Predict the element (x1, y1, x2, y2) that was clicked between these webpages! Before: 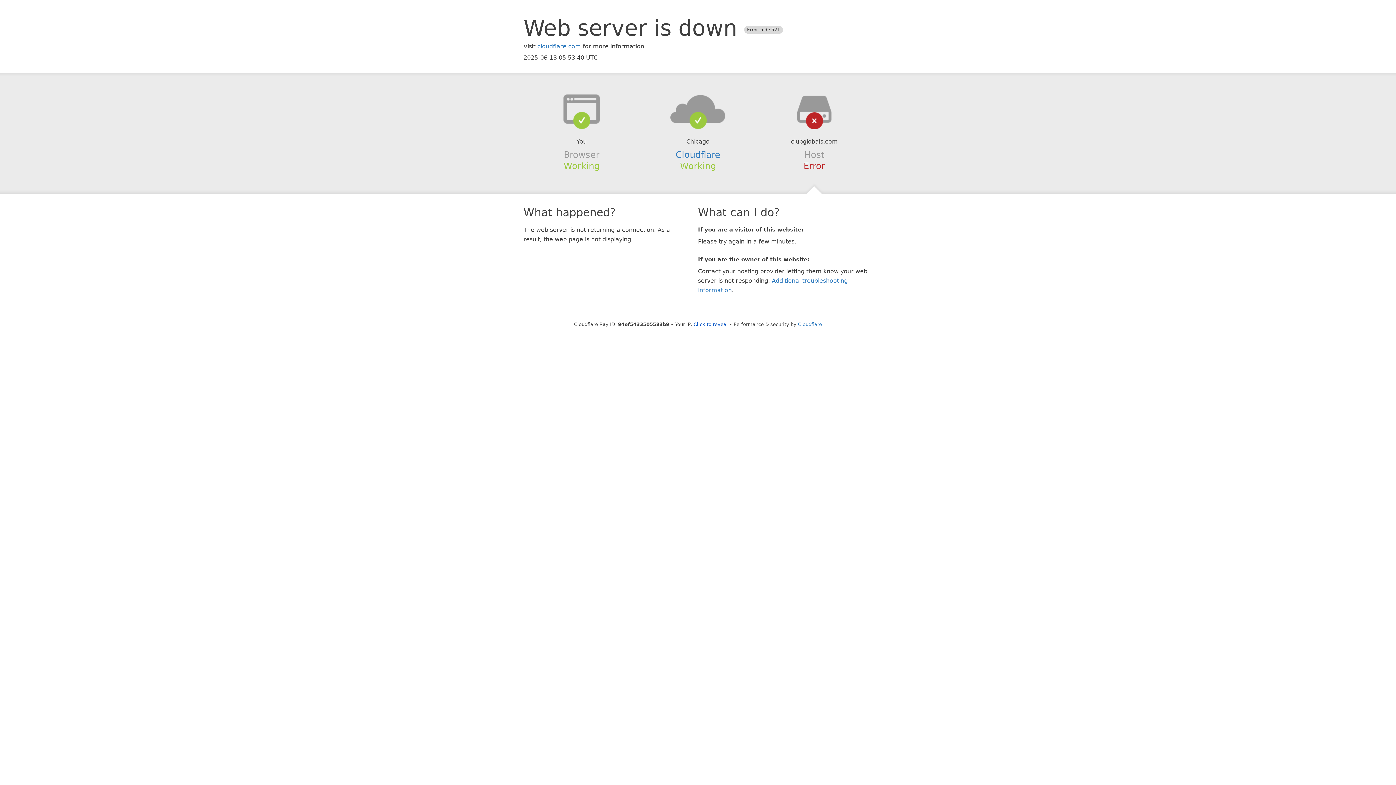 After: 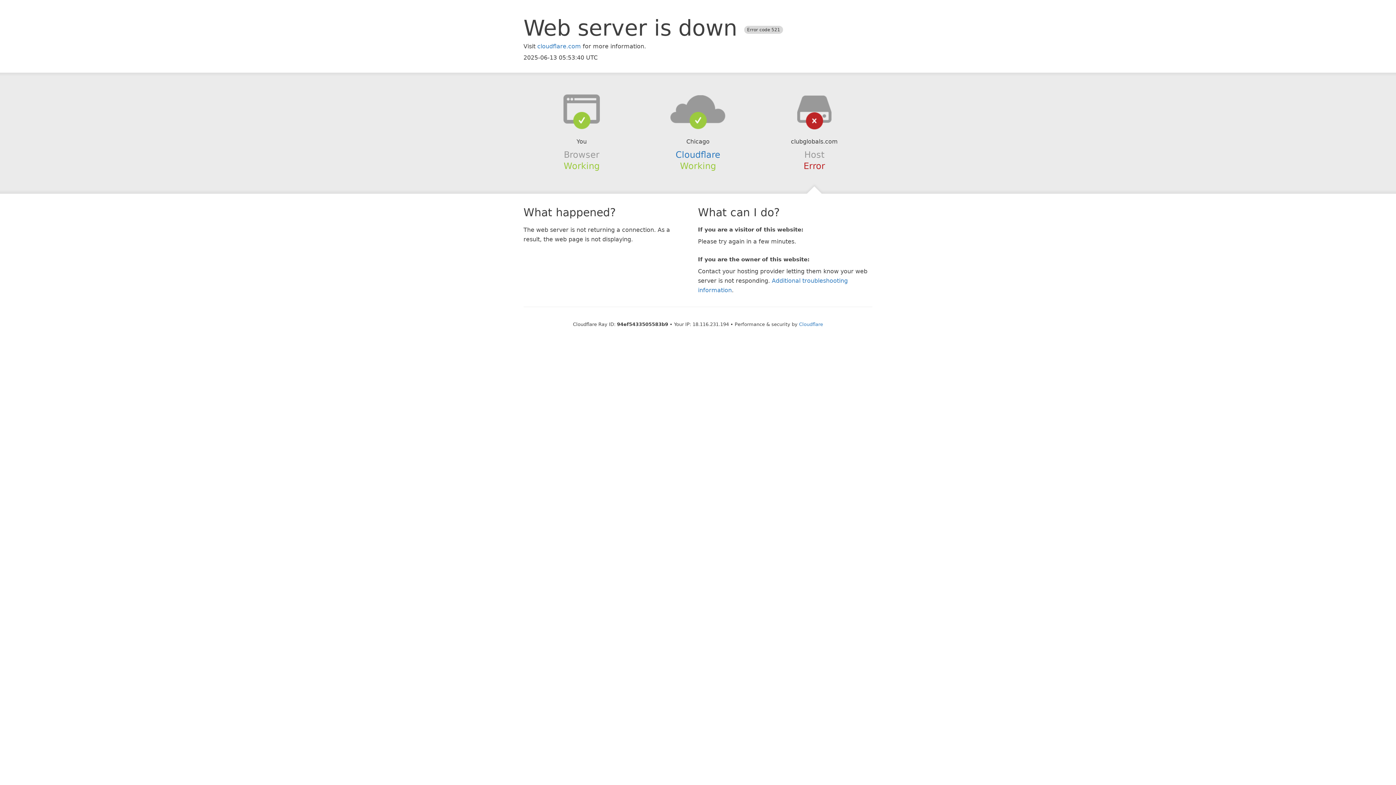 Action: bbox: (693, 321, 728, 327) label: Click to reveal